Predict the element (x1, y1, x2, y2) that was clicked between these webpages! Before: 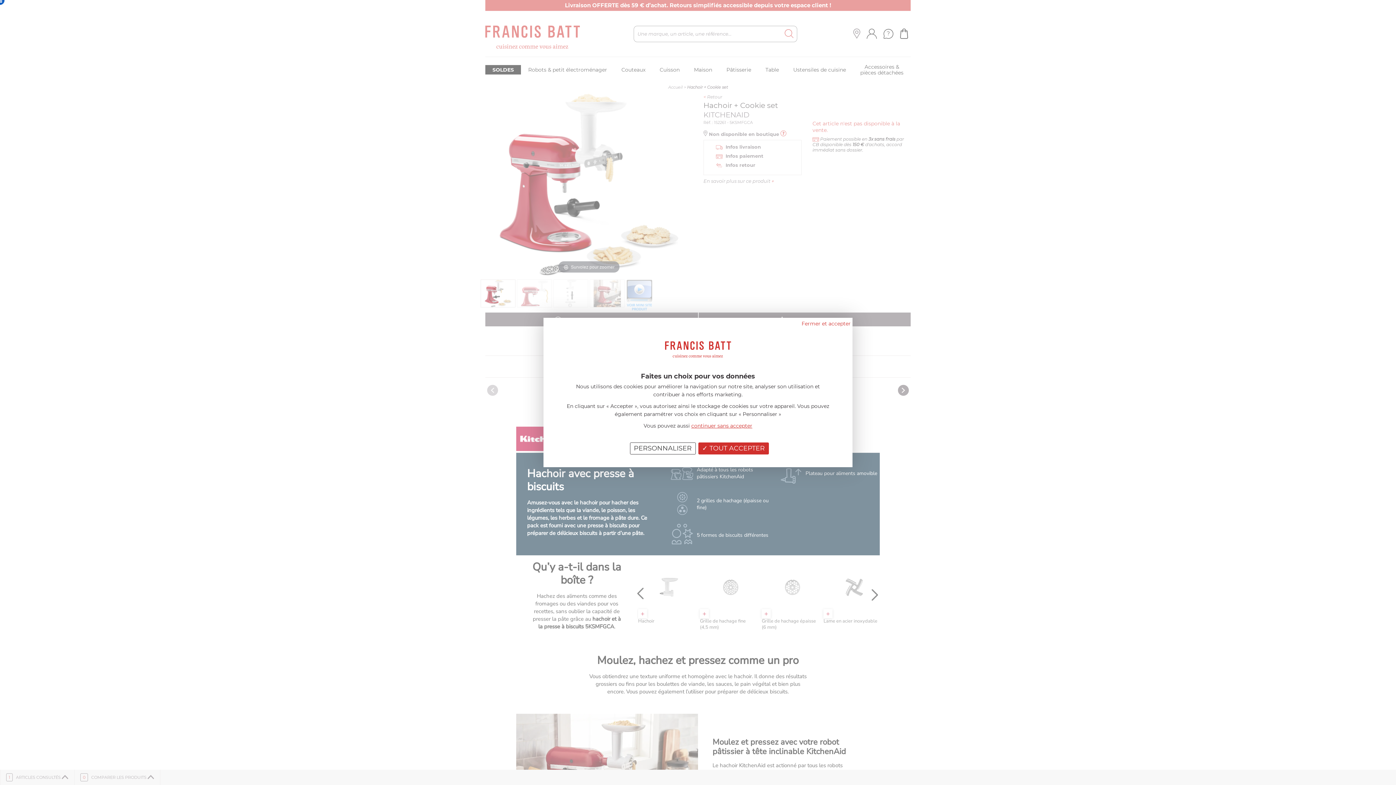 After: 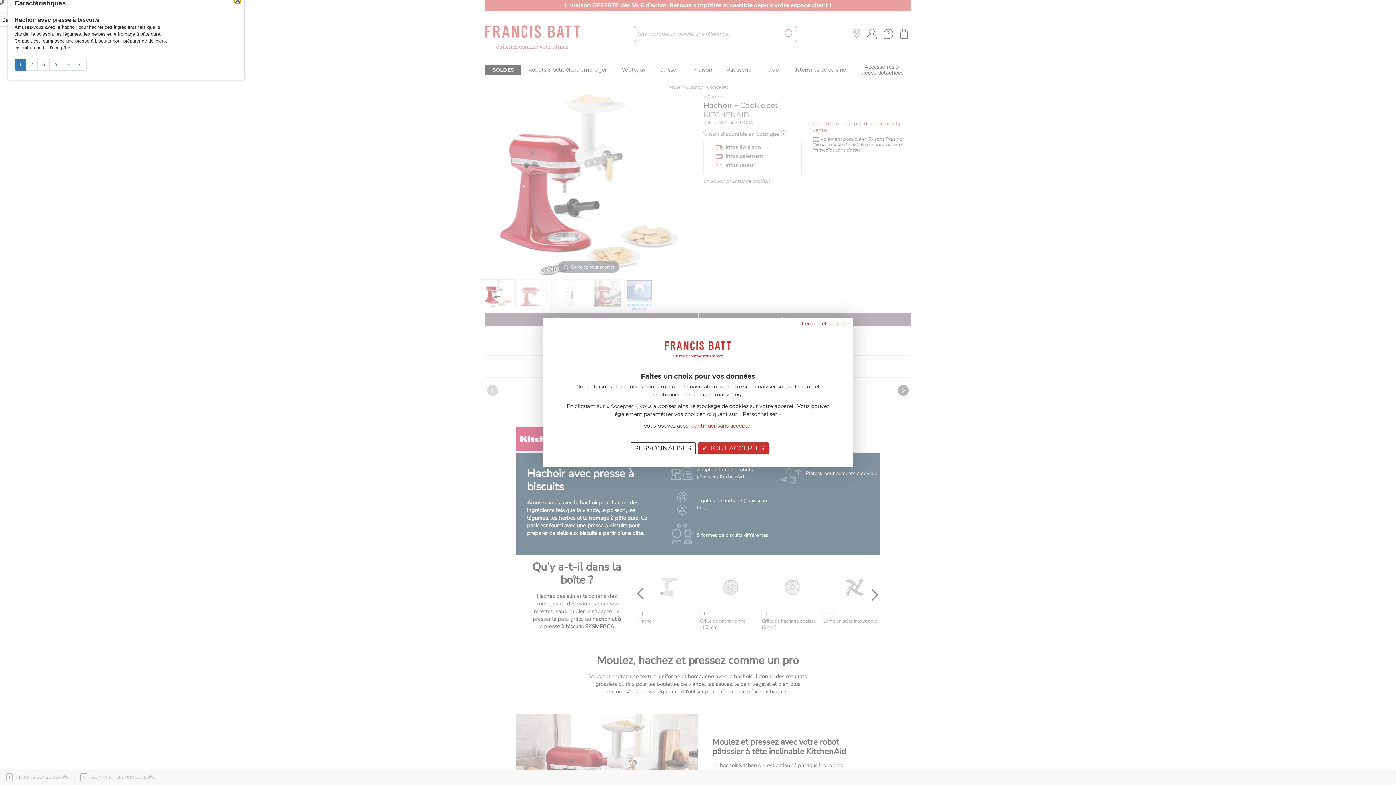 Action: label: 3D
360° bbox: (-6, -6, 6, 6)